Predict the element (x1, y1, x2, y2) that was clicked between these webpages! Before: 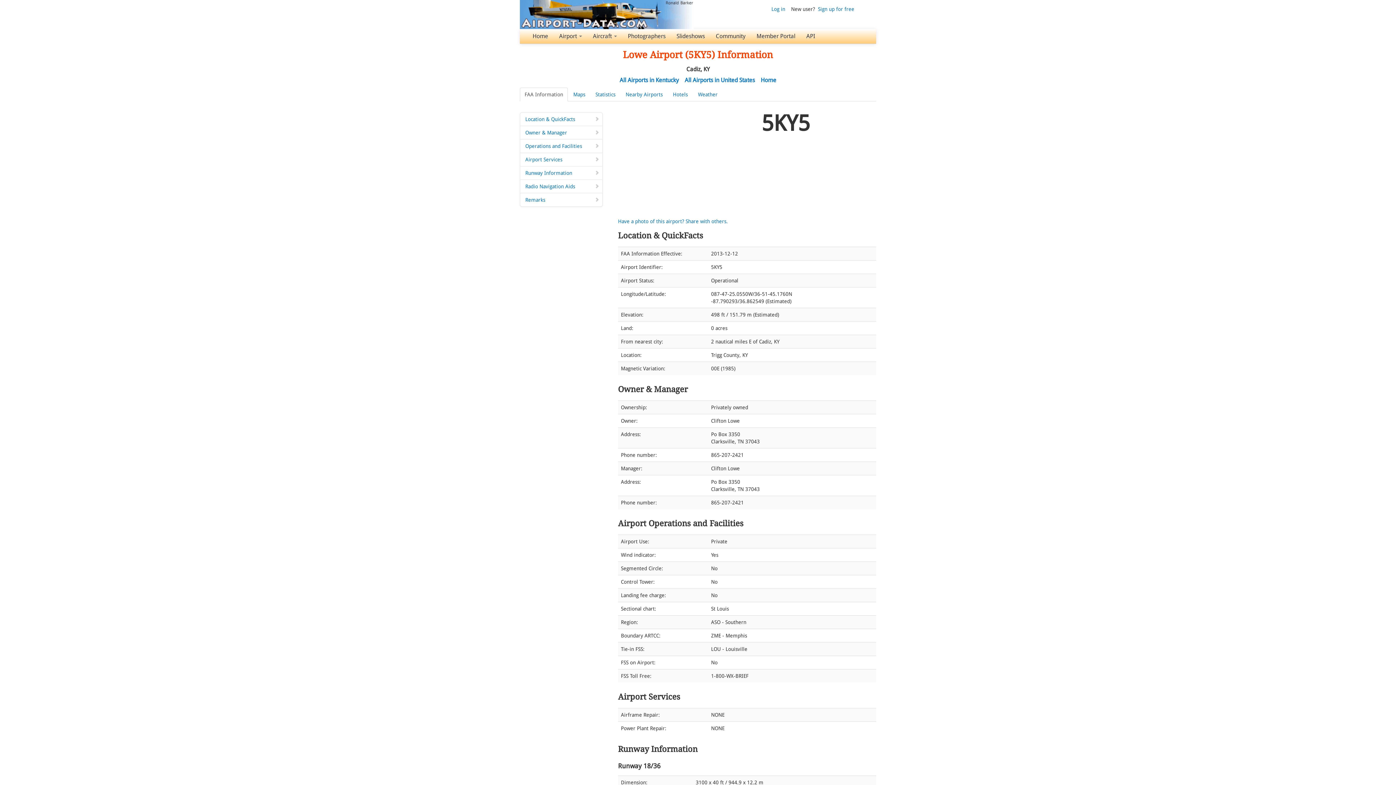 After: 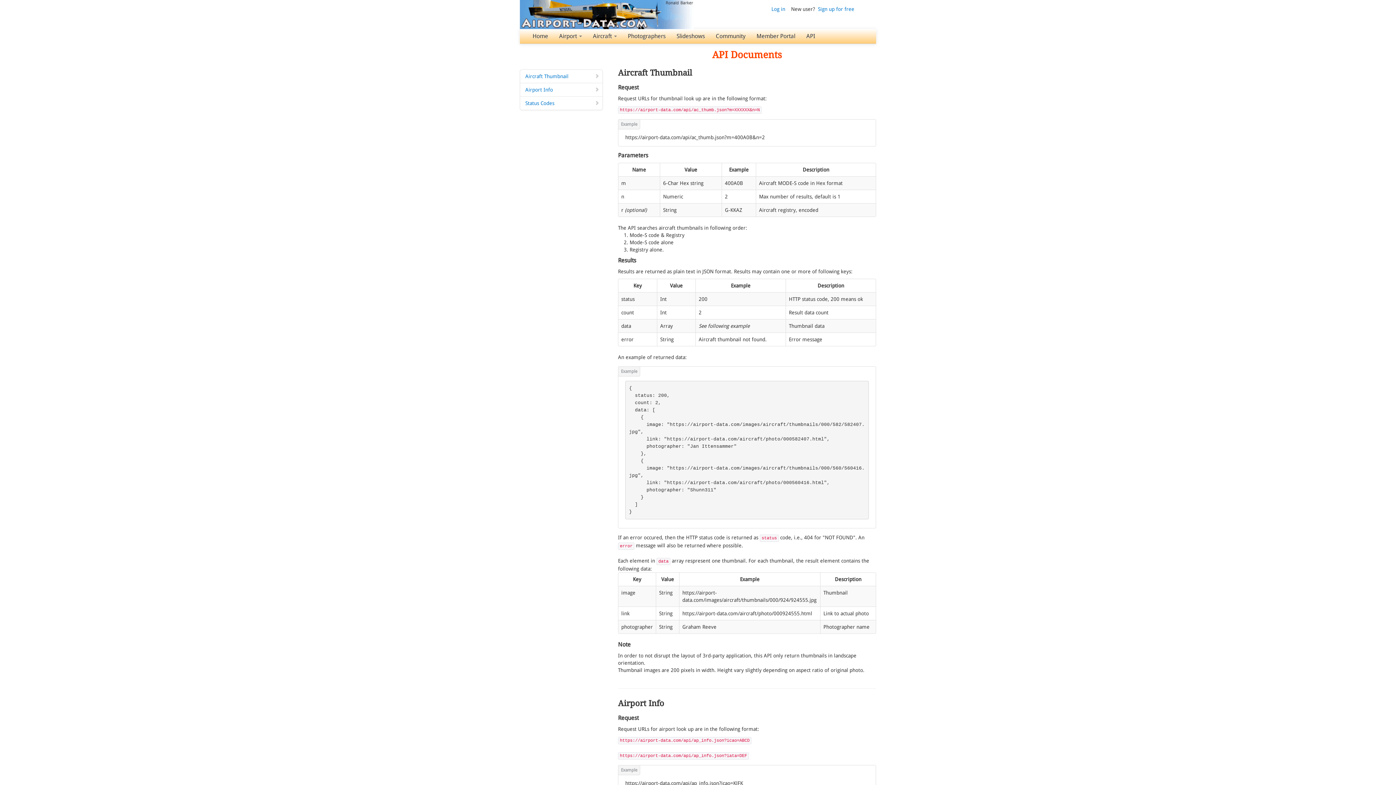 Action: bbox: (801, 29, 820, 43) label: API